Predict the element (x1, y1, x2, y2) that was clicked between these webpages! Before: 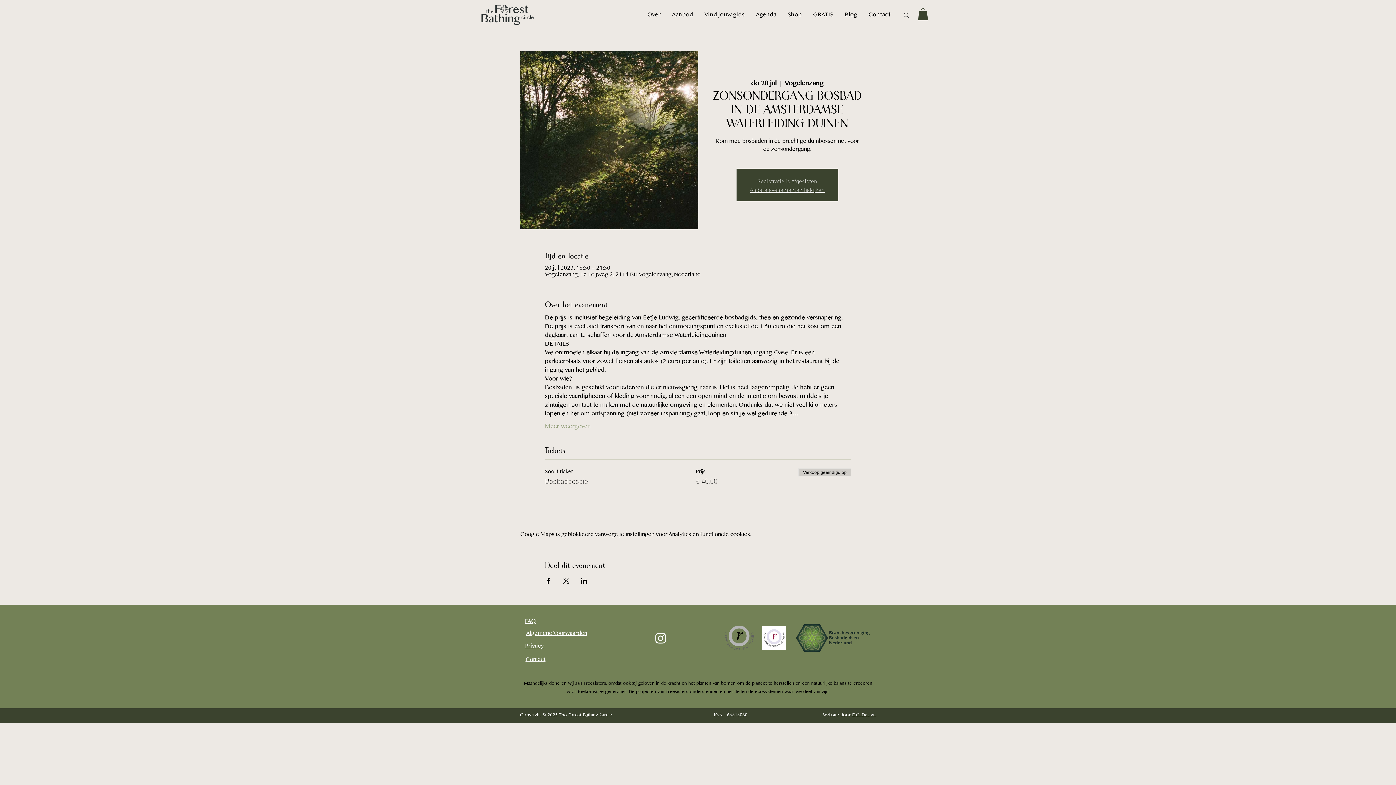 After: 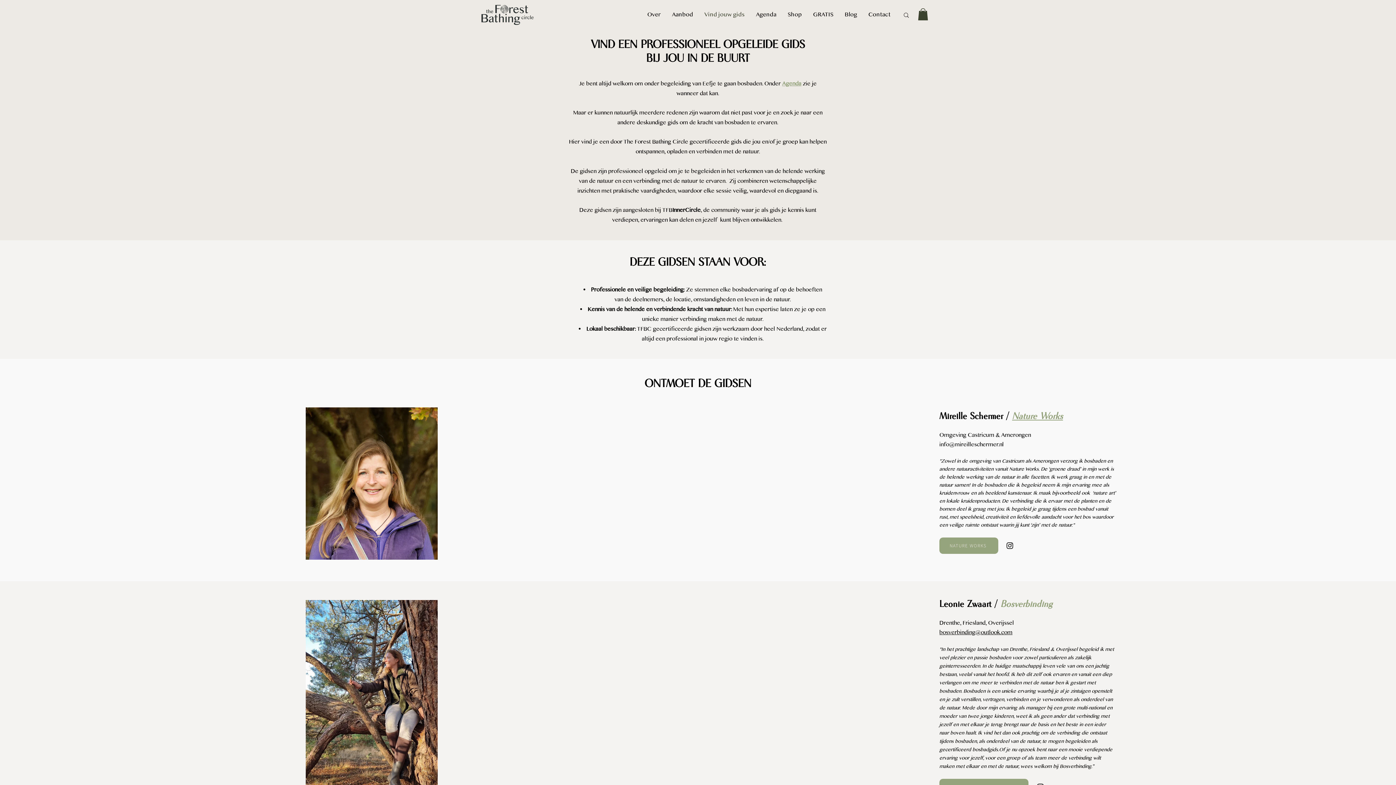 Action: bbox: (698, 2, 750, 25) label: Vind jouw gids